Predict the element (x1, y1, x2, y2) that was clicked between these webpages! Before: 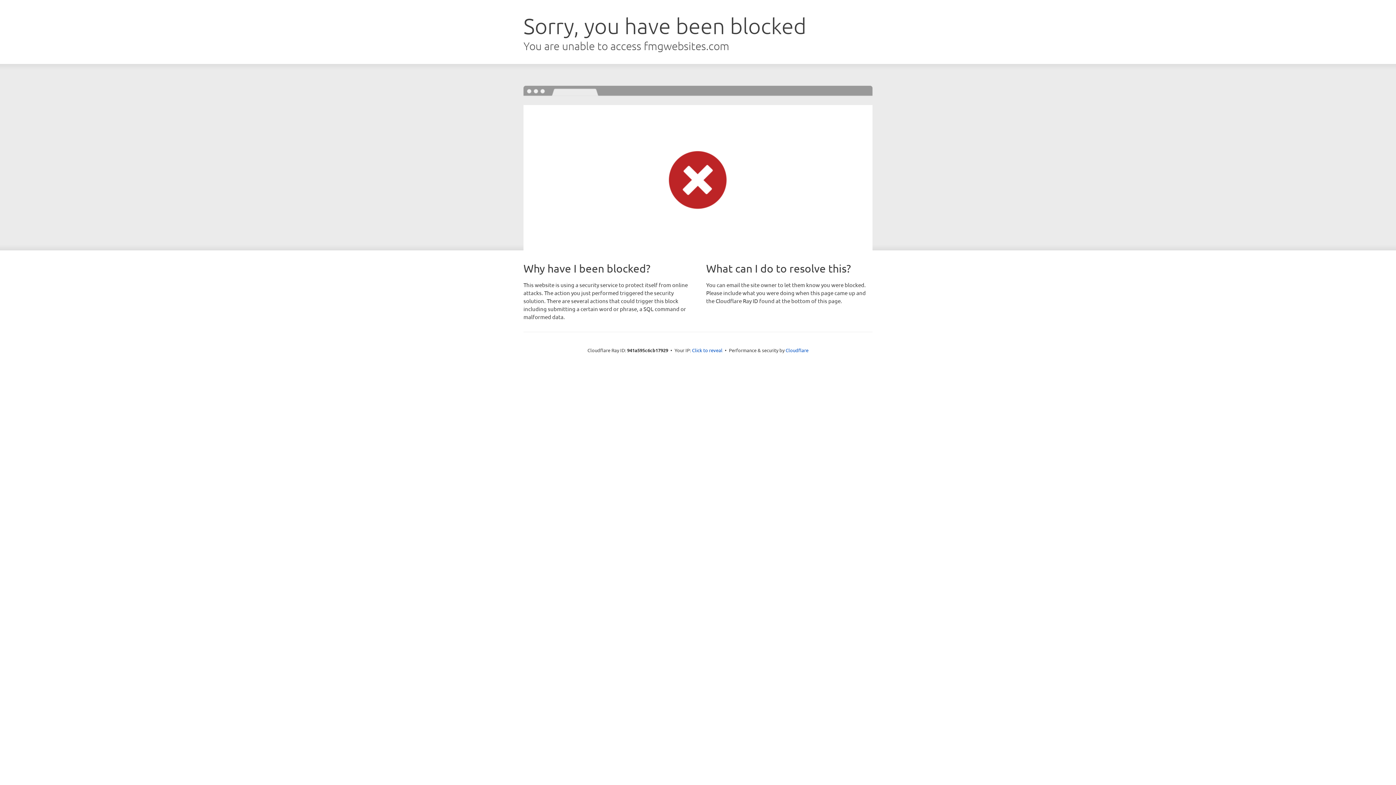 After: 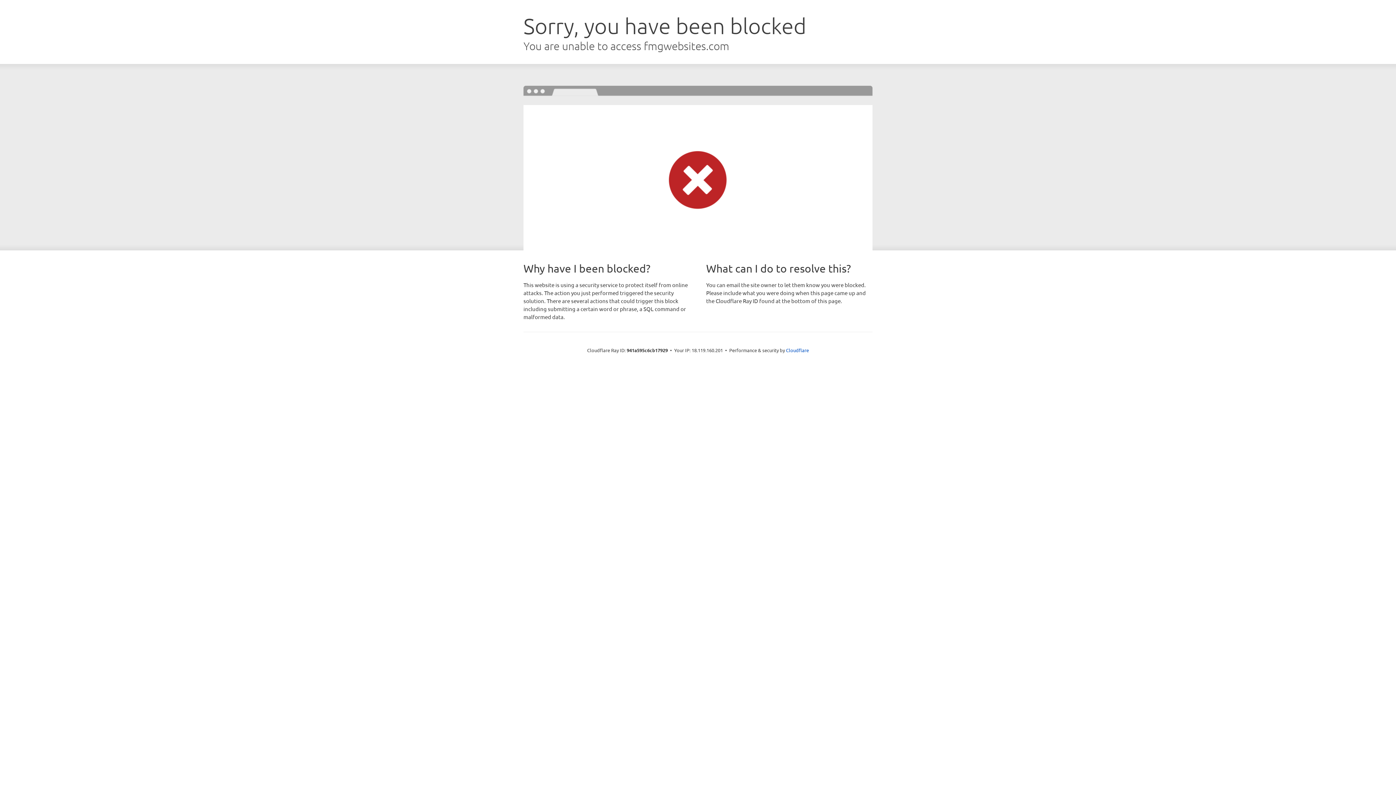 Action: label: Click to reveal bbox: (692, 346, 722, 353)